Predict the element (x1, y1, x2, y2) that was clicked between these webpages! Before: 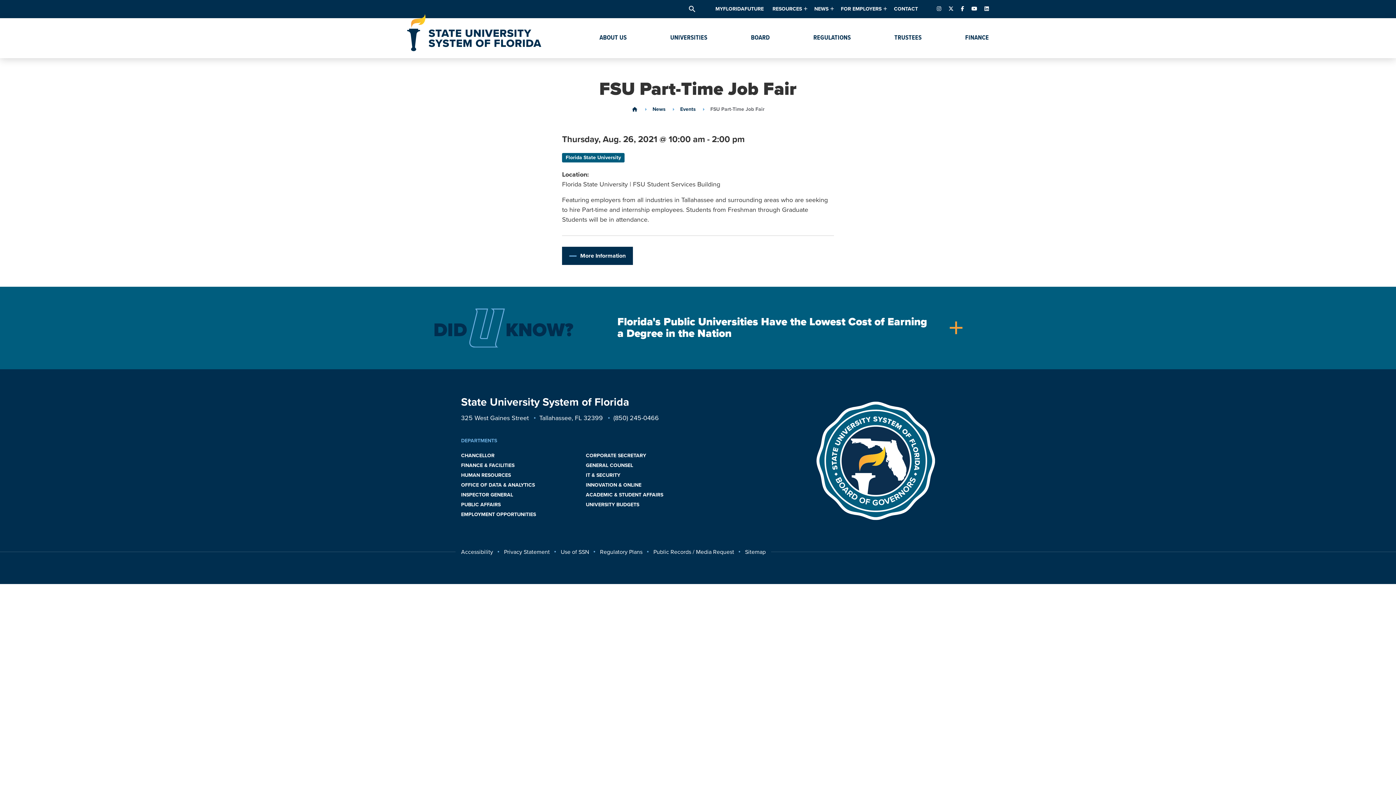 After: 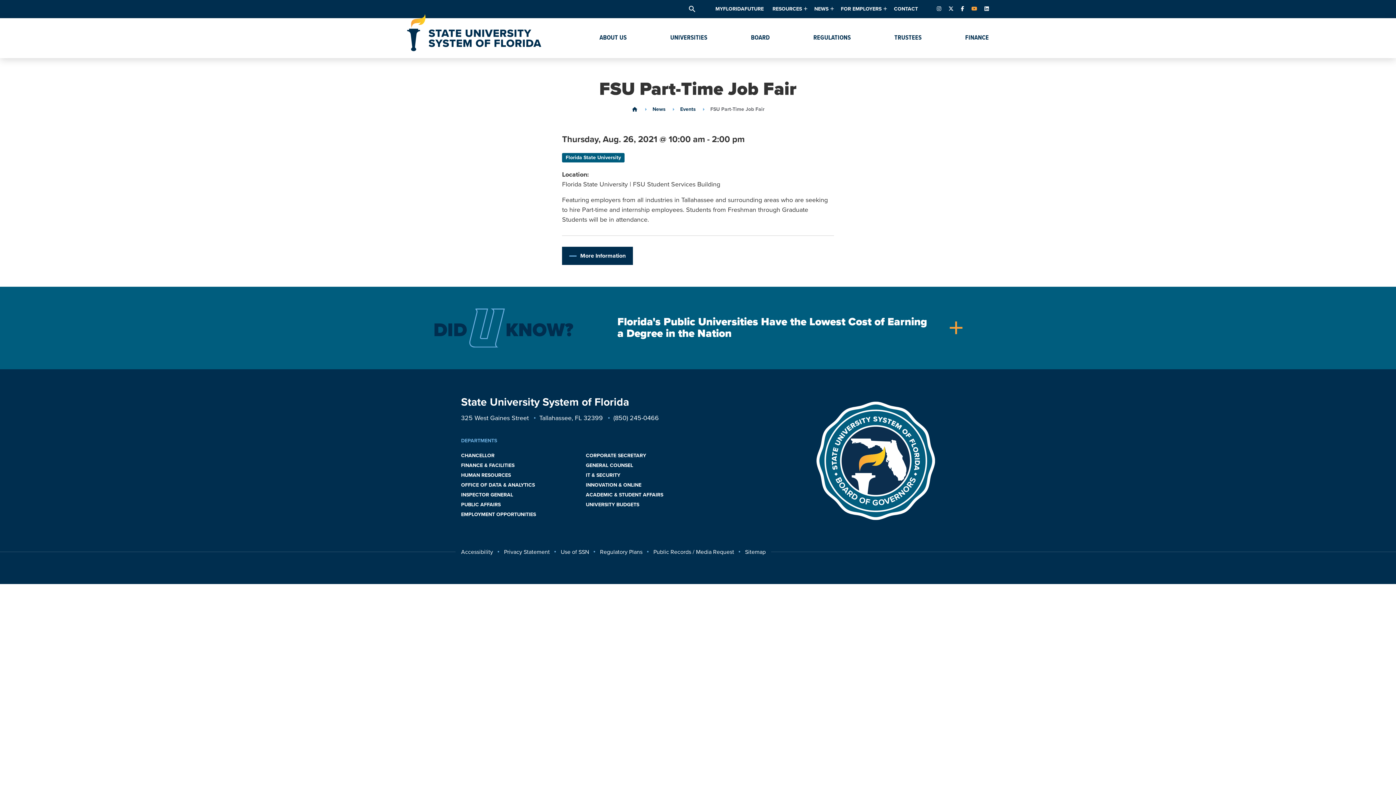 Action: bbox: (968, 0, 981, 18) label: YOUTUBE